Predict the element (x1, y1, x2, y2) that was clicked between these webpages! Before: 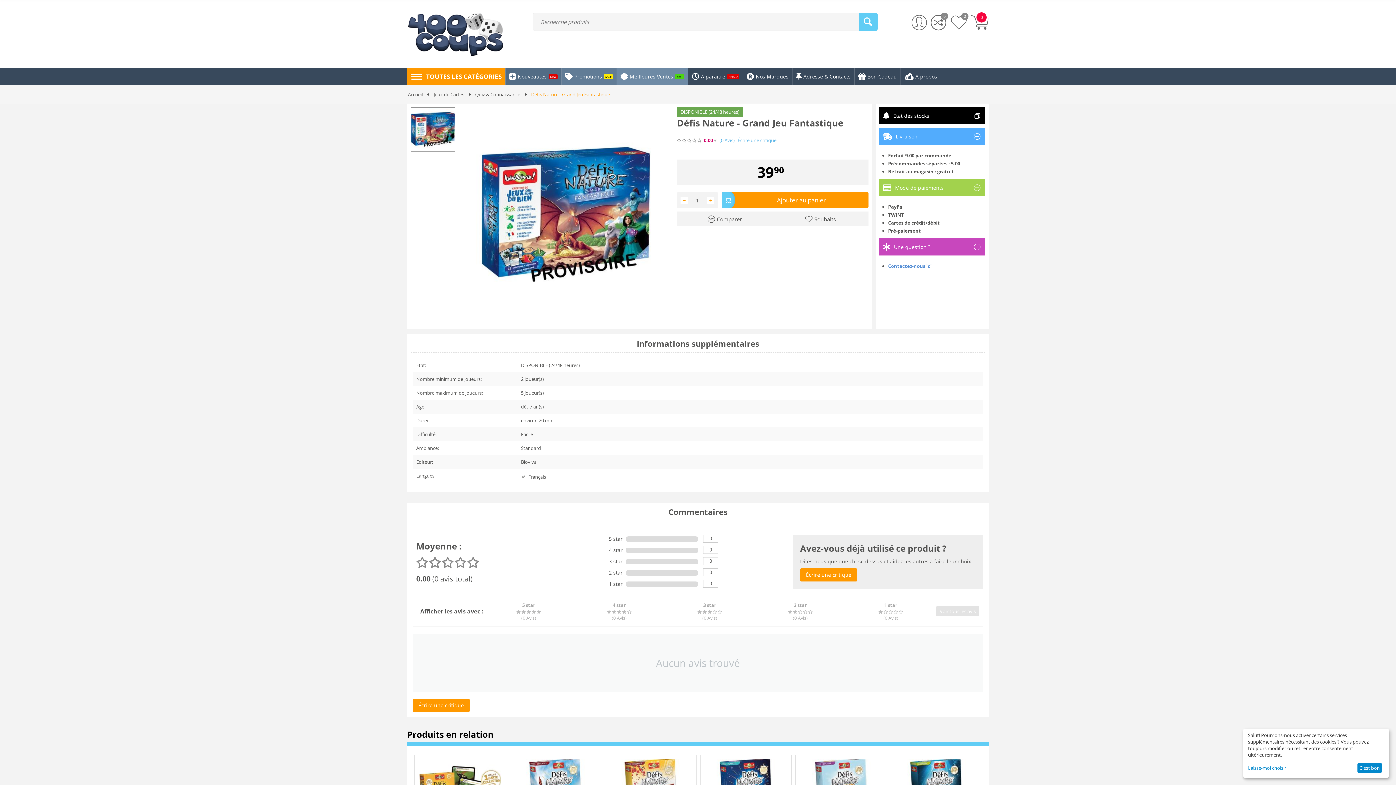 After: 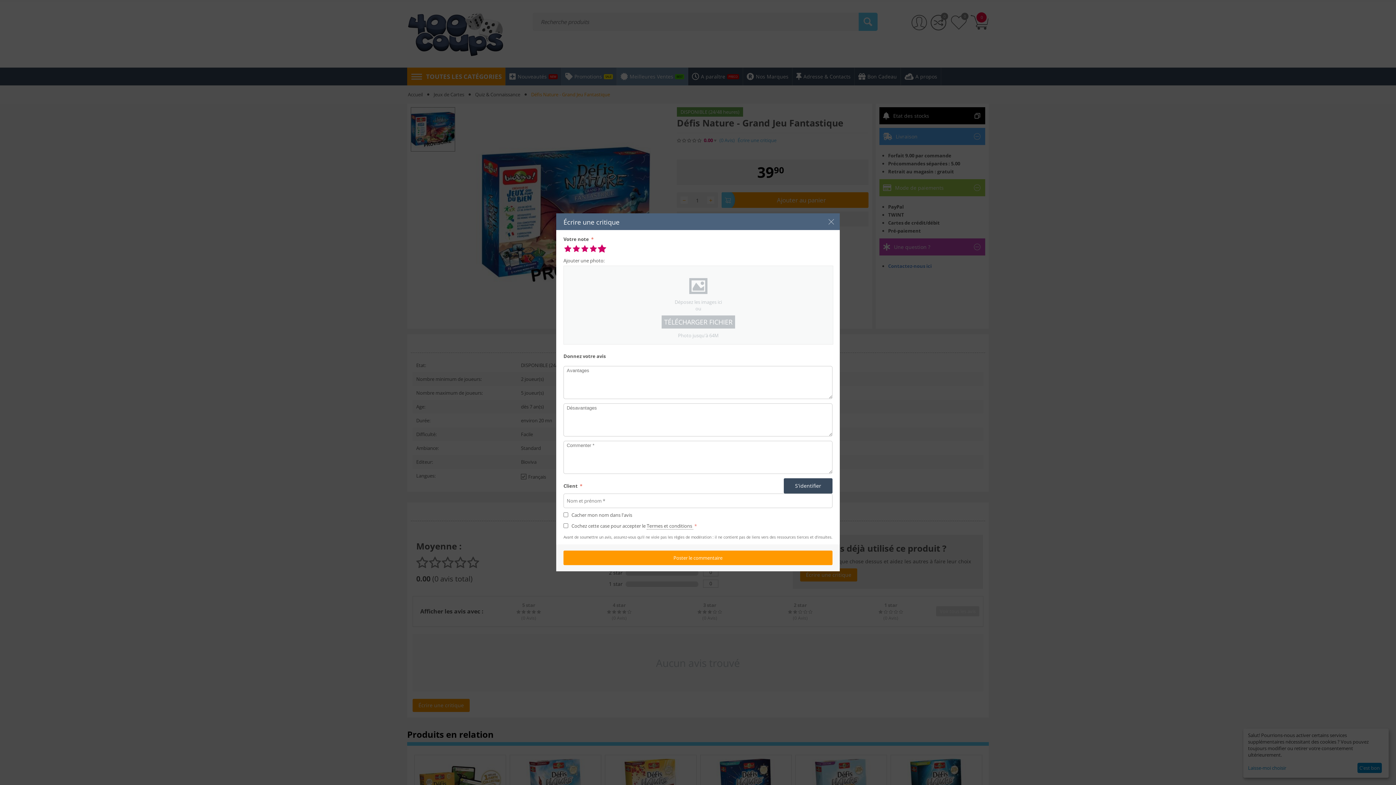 Action: bbox: (412, 699, 469, 712) label: Écrire une critique